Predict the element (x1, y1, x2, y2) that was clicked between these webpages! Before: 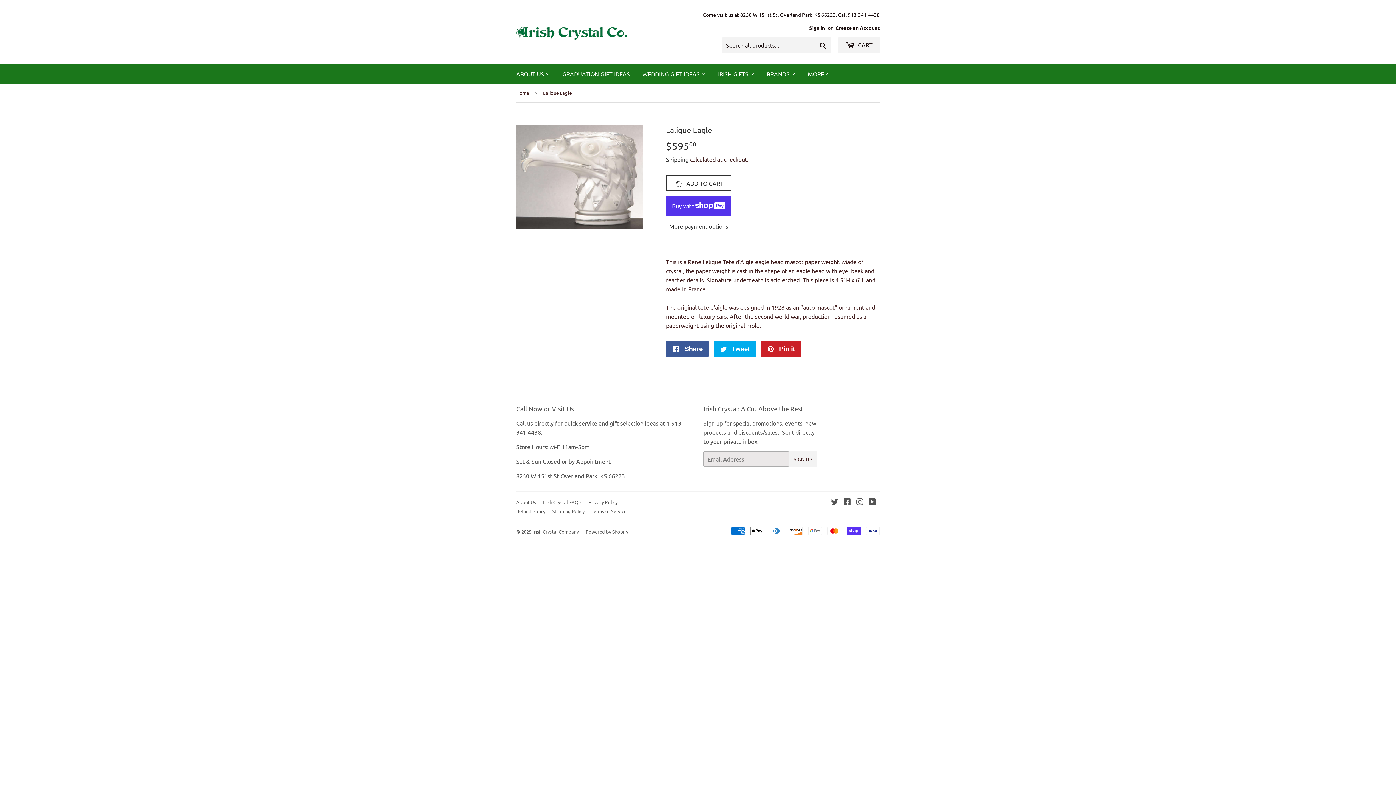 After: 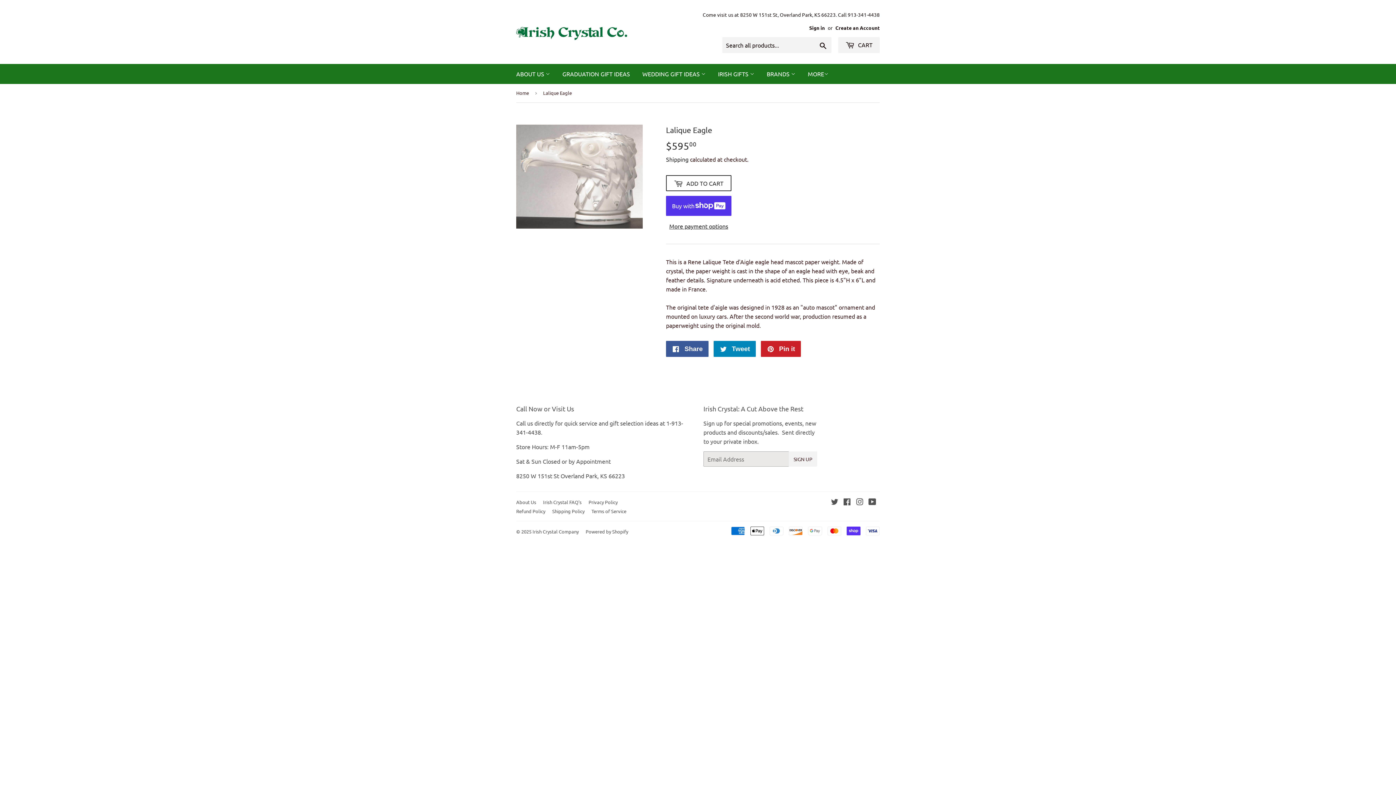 Action: label:  Tweet
Tweet on Twitter bbox: (713, 340, 756, 356)